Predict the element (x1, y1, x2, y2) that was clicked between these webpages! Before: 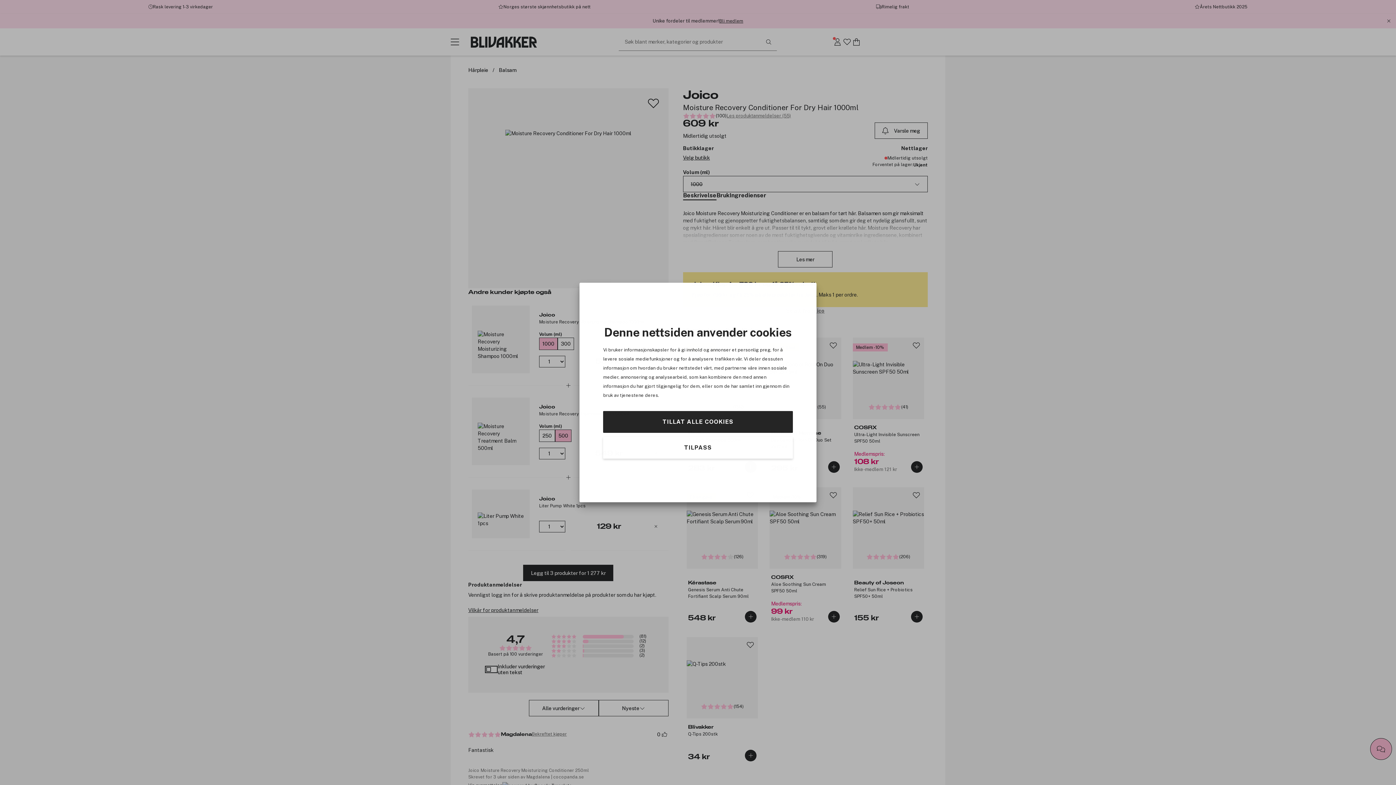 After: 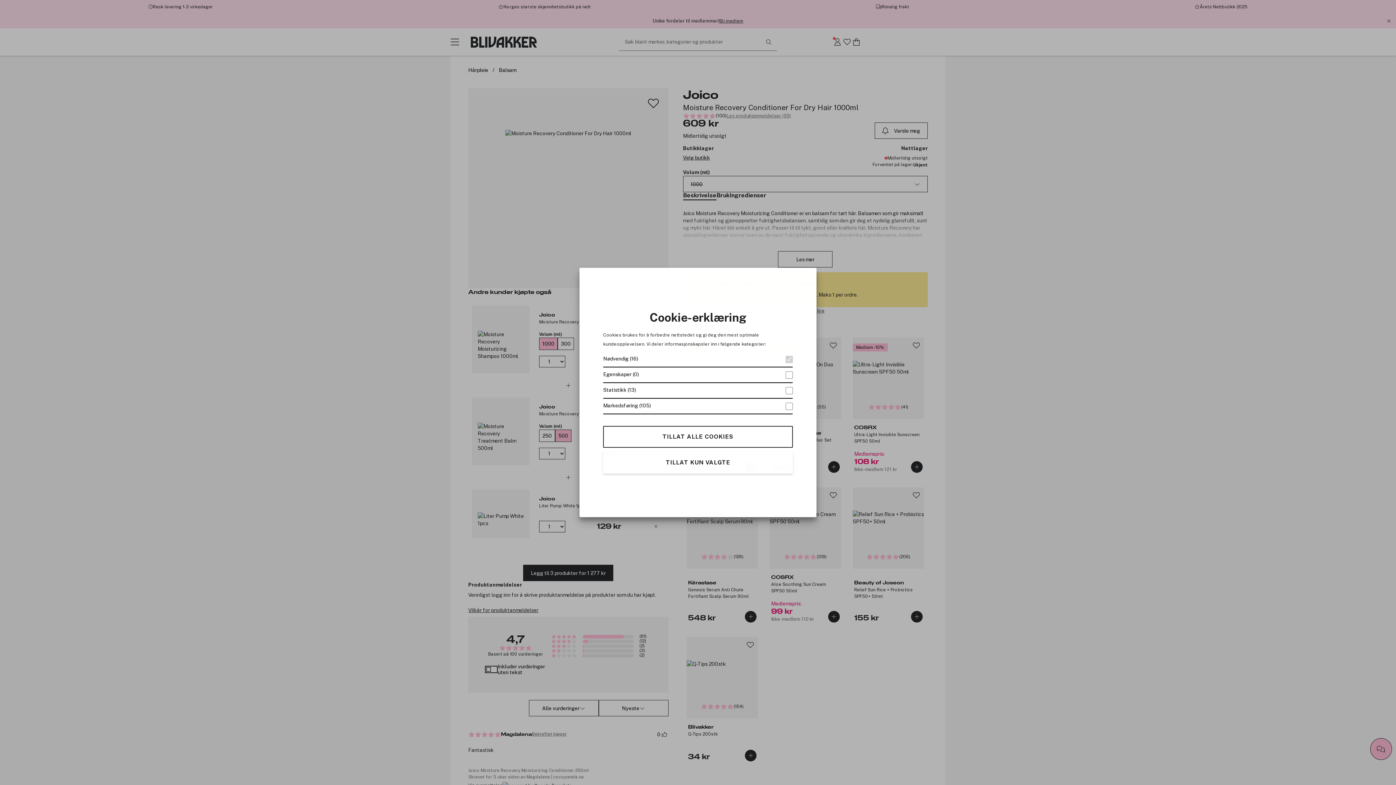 Action: bbox: (603, 437, 793, 458) label: TILPASS